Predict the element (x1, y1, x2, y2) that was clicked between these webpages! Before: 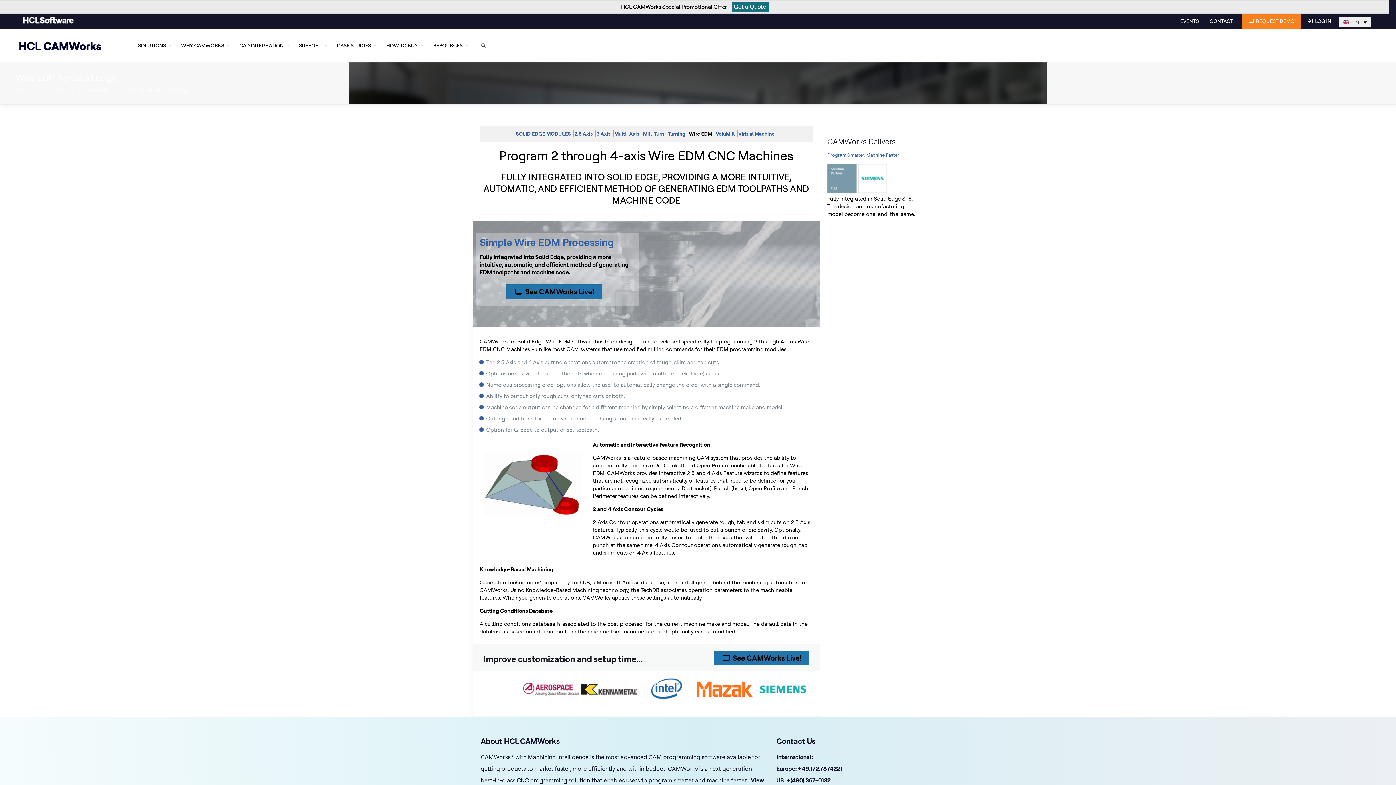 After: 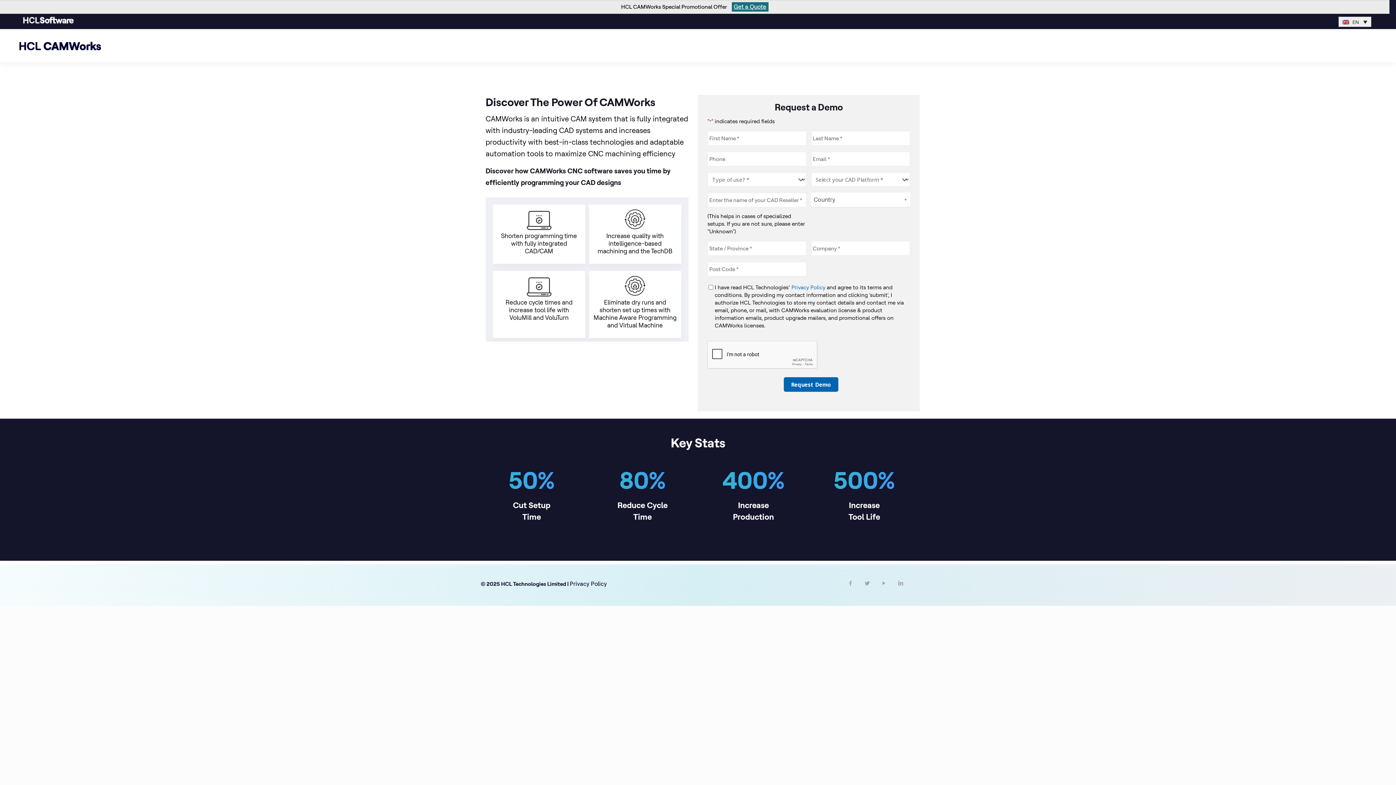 Action: label:  See CAMWorks Live! bbox: (714, 651, 809, 665)